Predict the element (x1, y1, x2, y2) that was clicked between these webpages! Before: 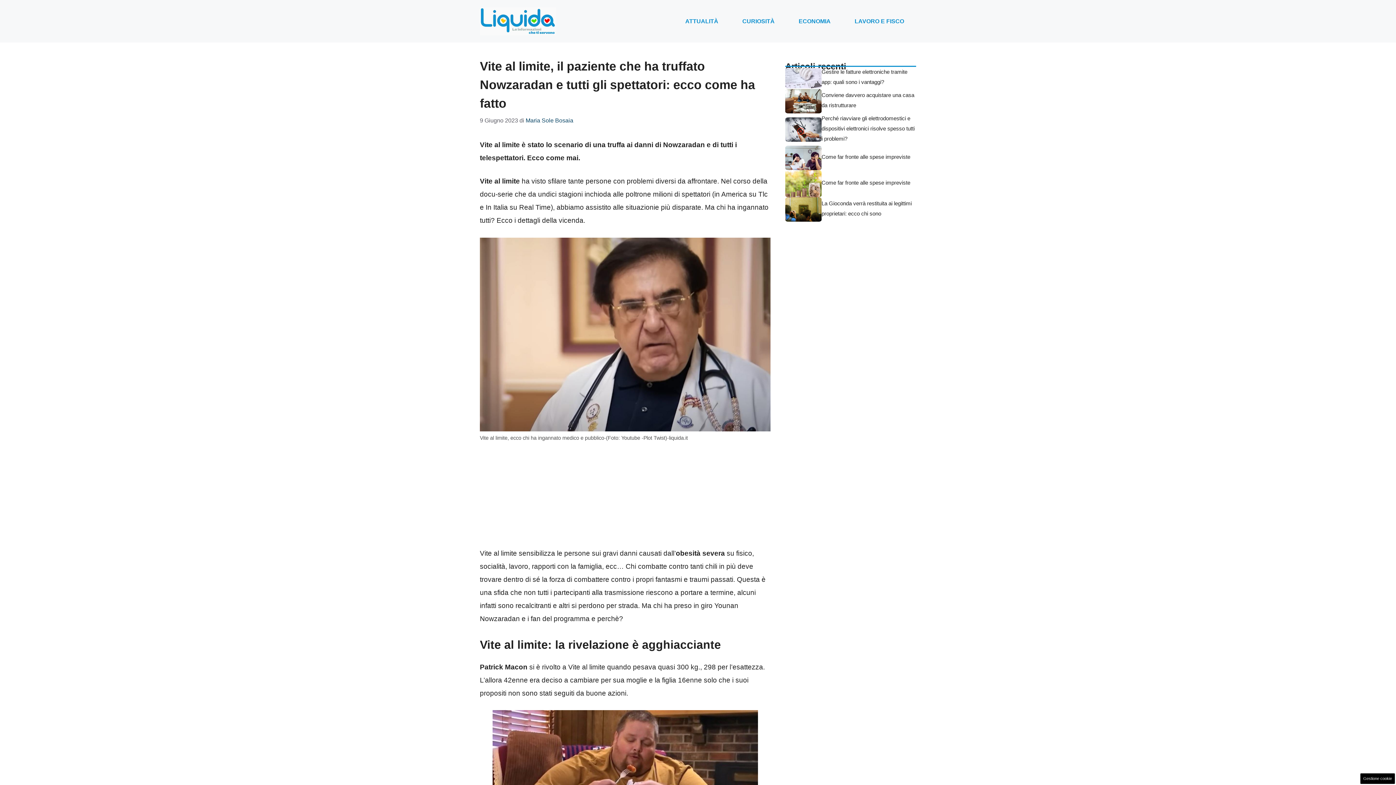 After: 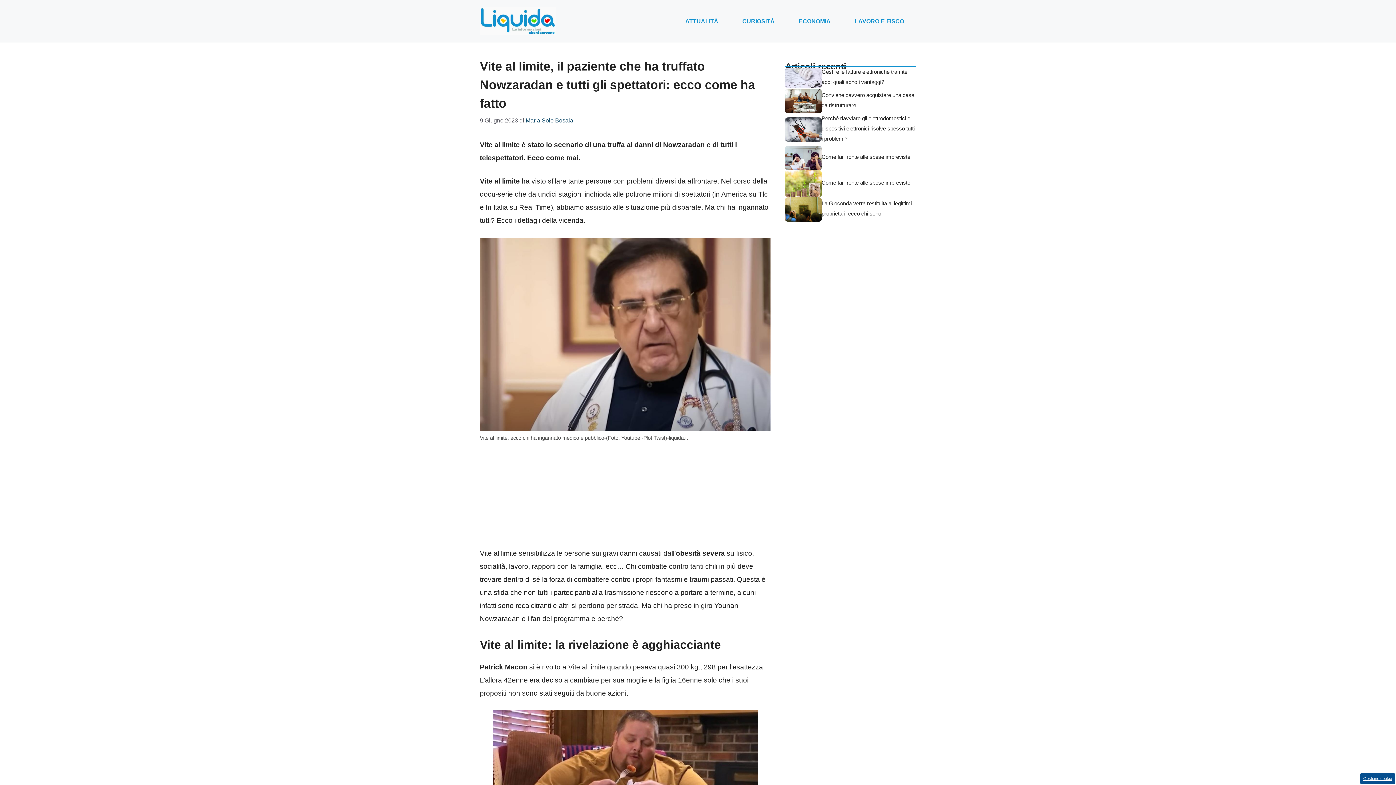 Action: label: Gestione cookie bbox: (1360, 773, 1395, 784)